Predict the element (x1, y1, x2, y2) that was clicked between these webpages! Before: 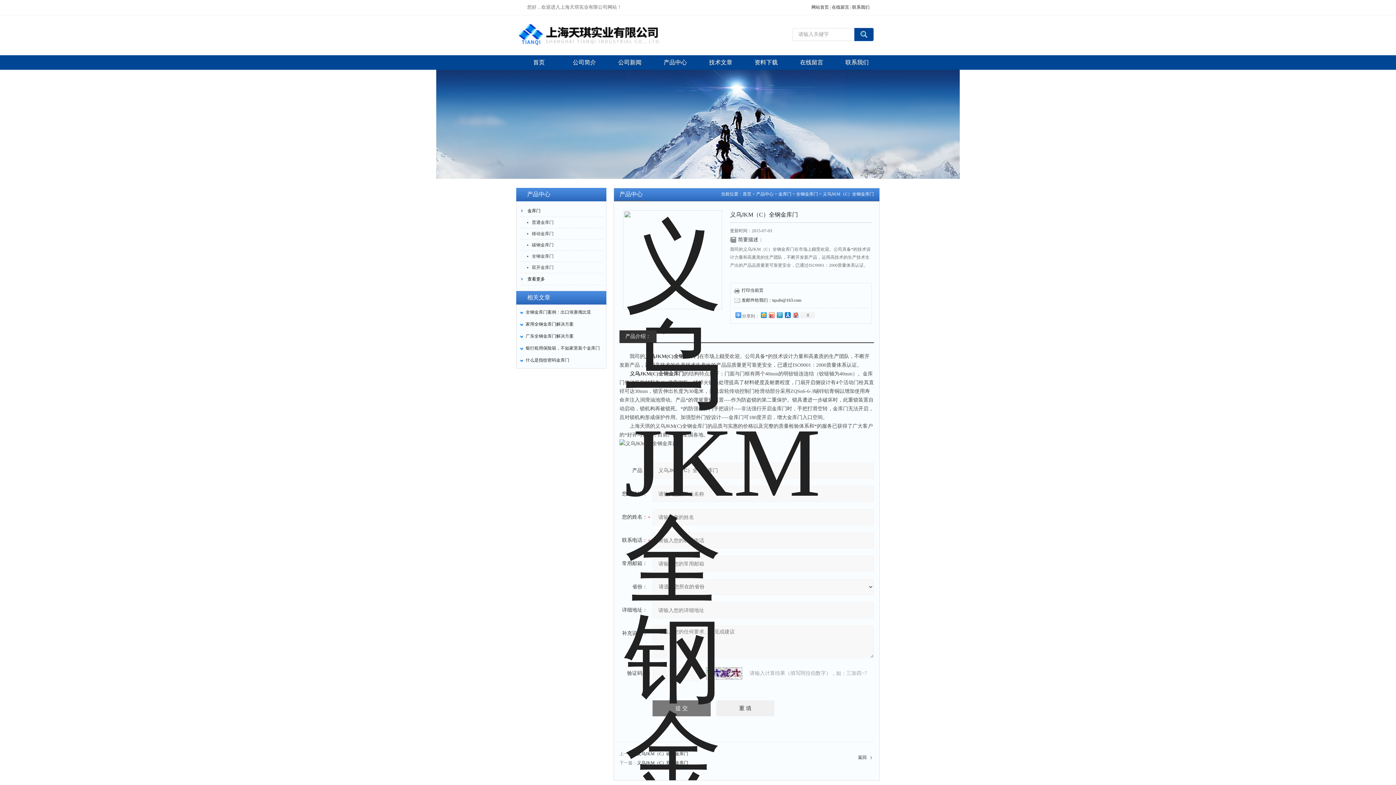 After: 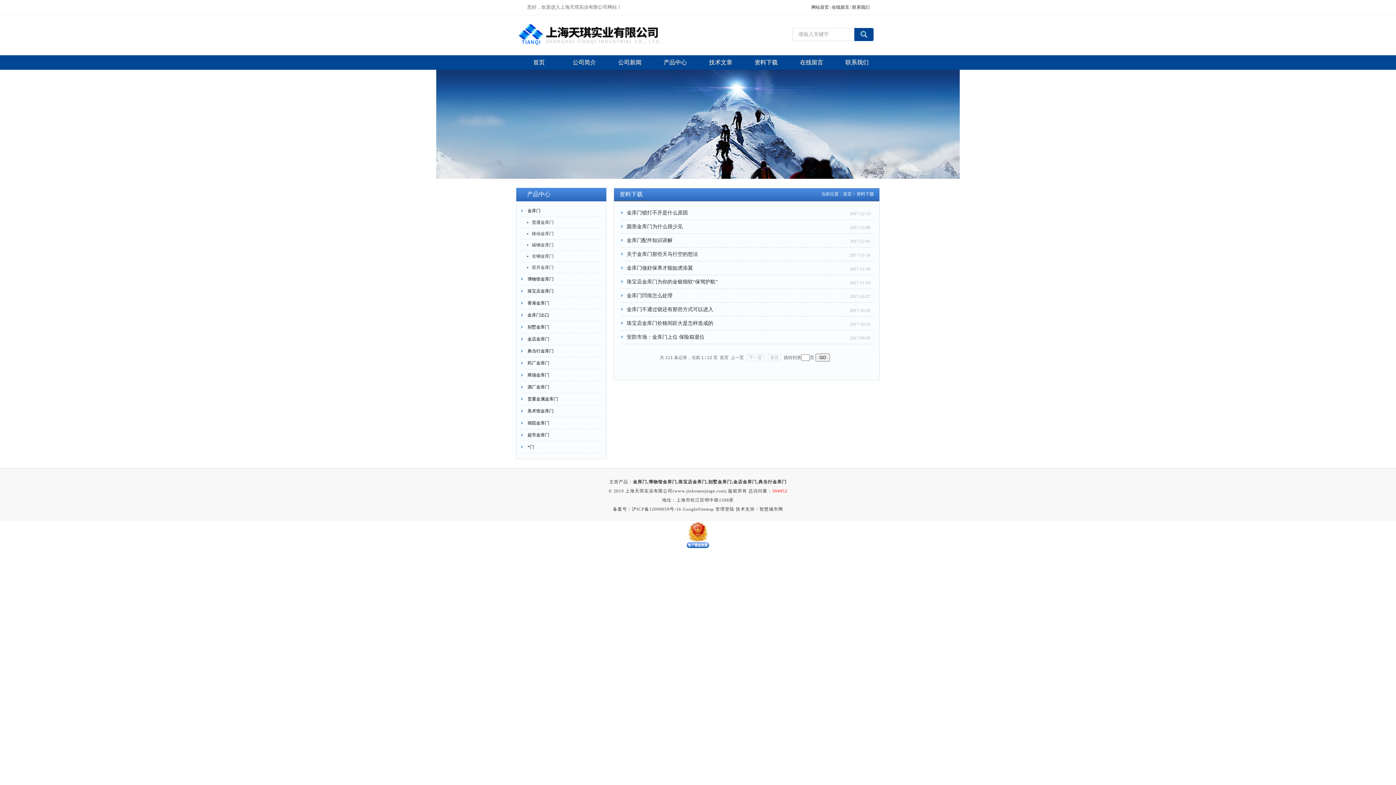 Action: label: 资料下载 bbox: (743, 55, 789, 69)